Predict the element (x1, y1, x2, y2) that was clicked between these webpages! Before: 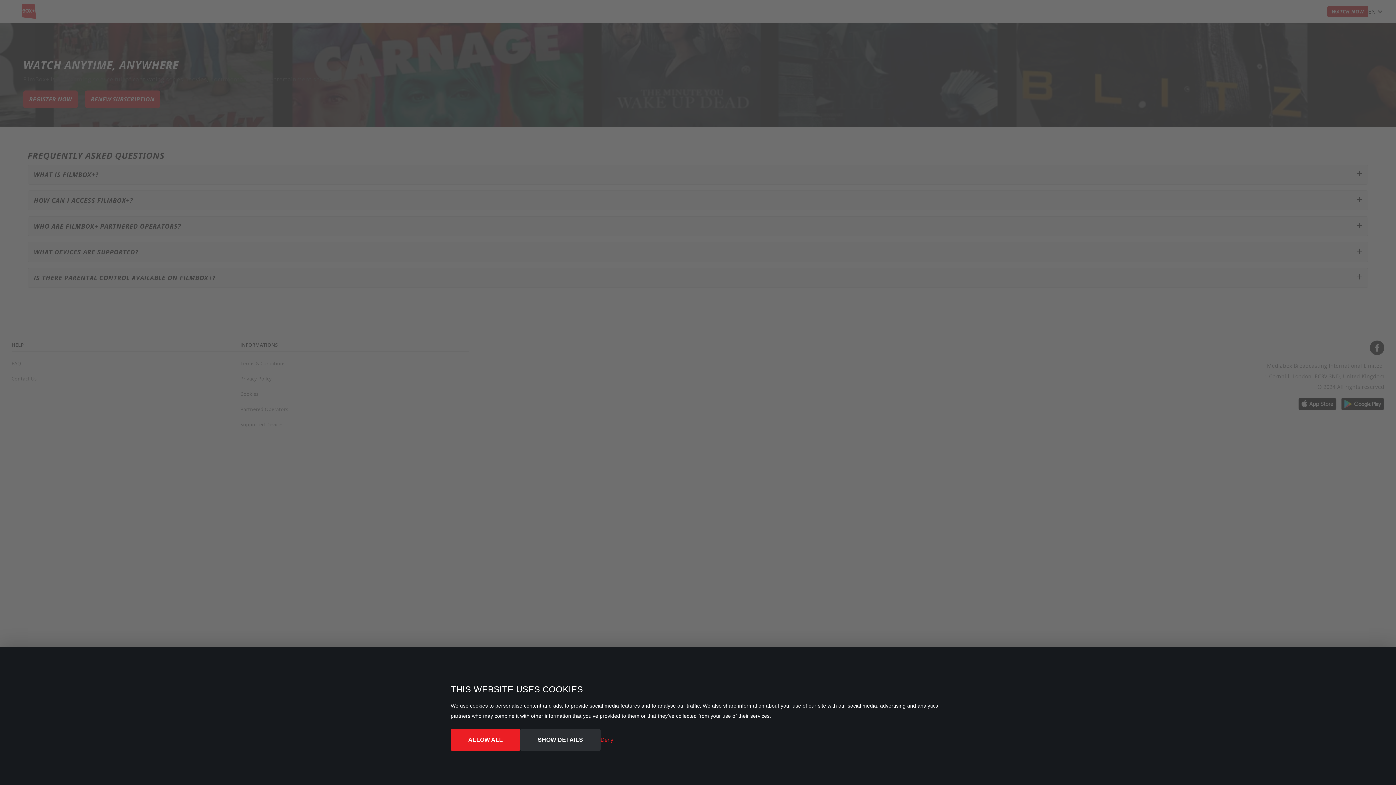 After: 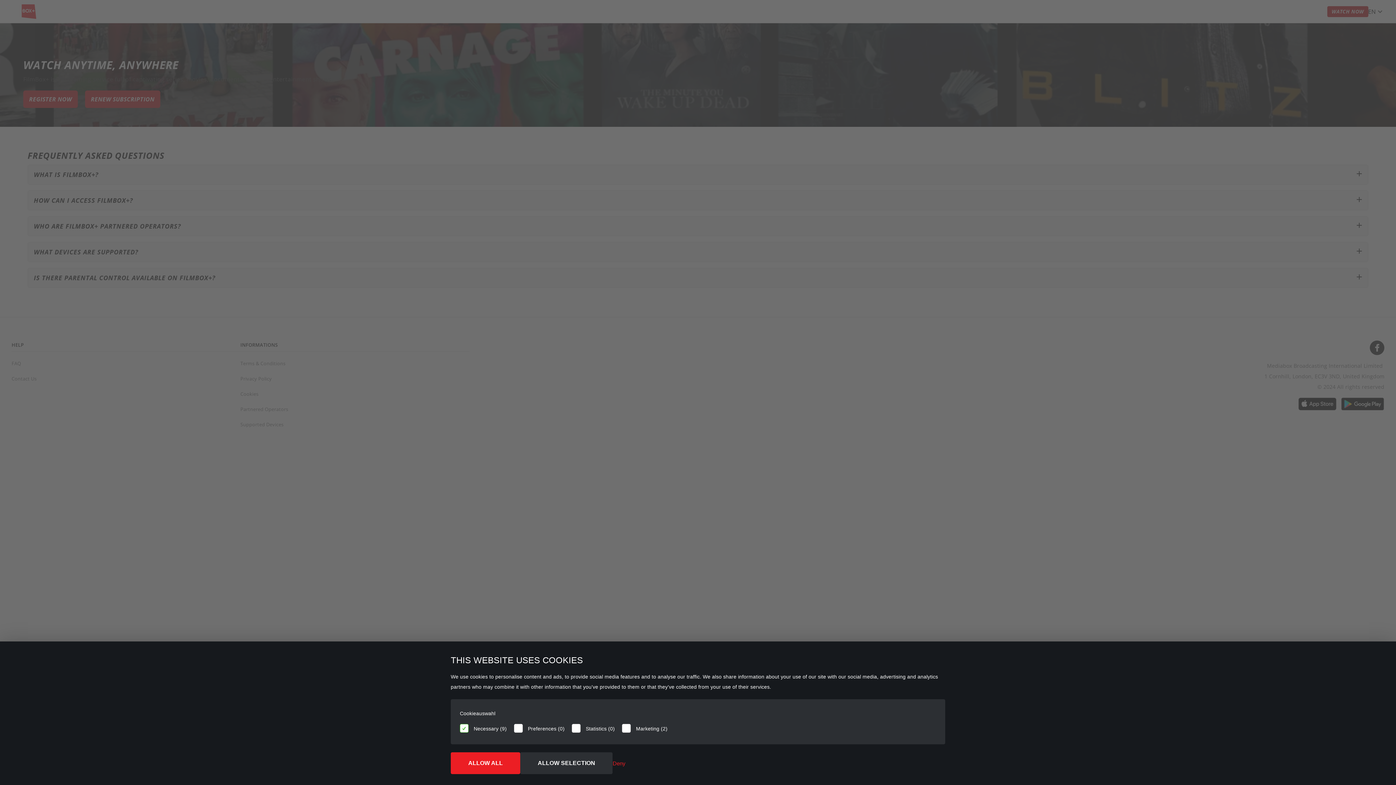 Action: label: SHOW DETAILS bbox: (520, 729, 600, 751)